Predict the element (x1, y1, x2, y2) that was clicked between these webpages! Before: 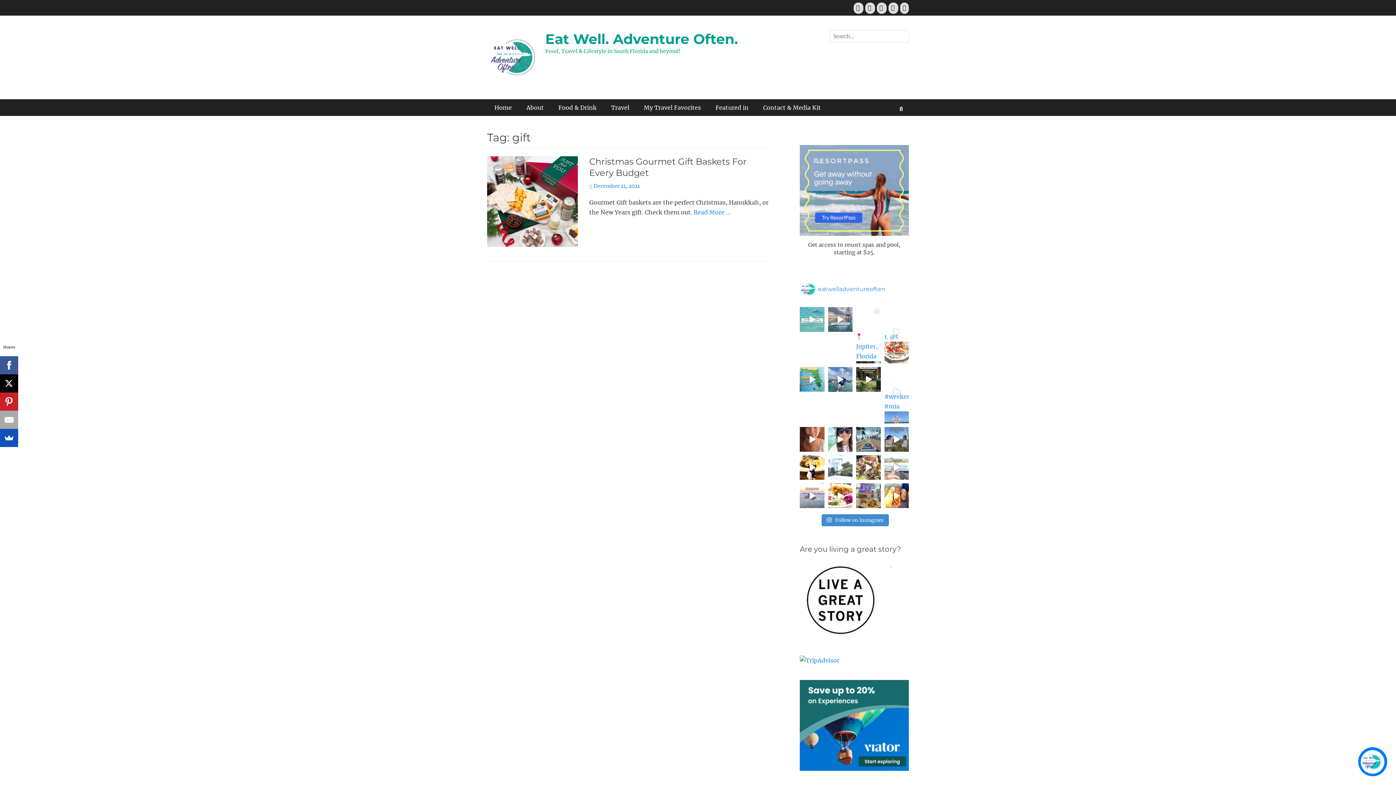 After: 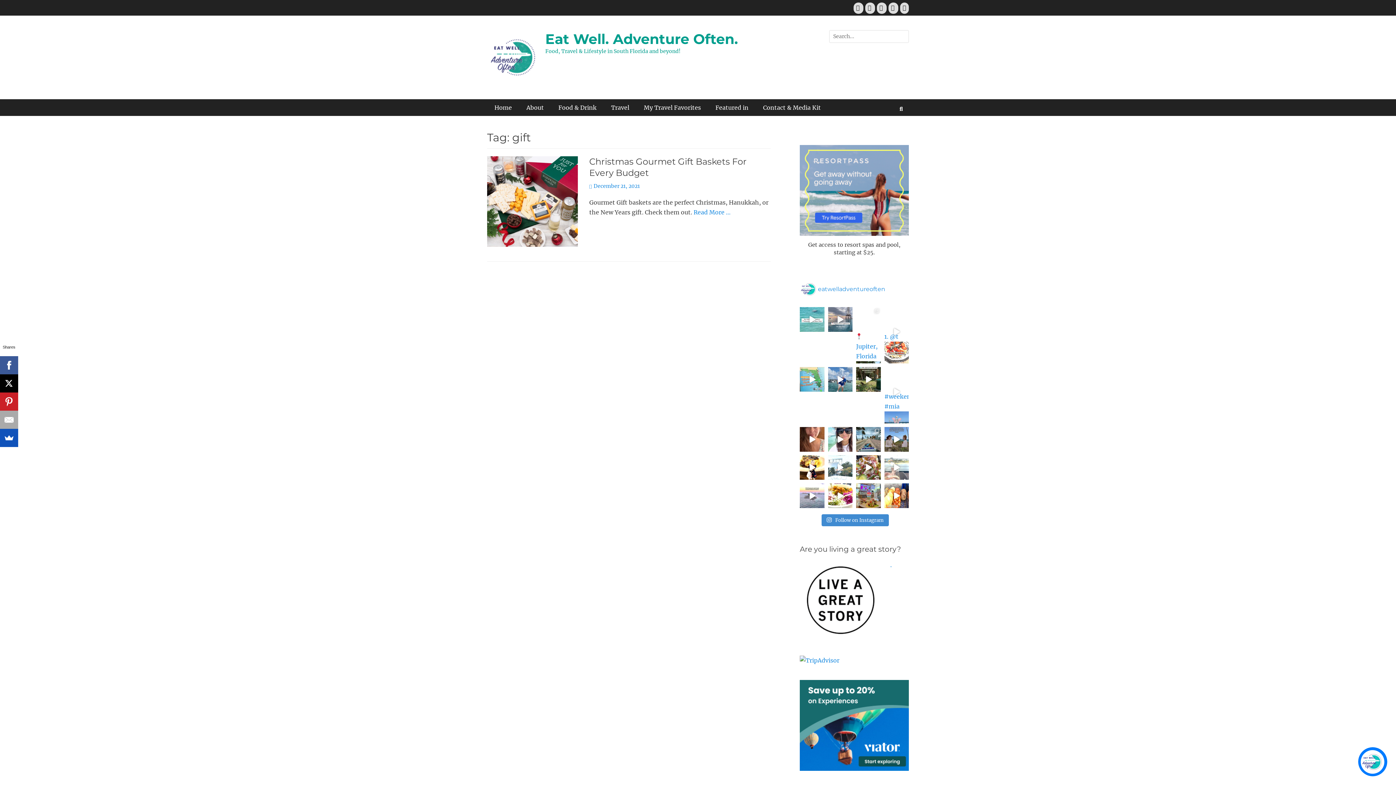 Action: bbox: (800, 367, 824, 391) label:  Florida has 30 historic lighthouses that are s